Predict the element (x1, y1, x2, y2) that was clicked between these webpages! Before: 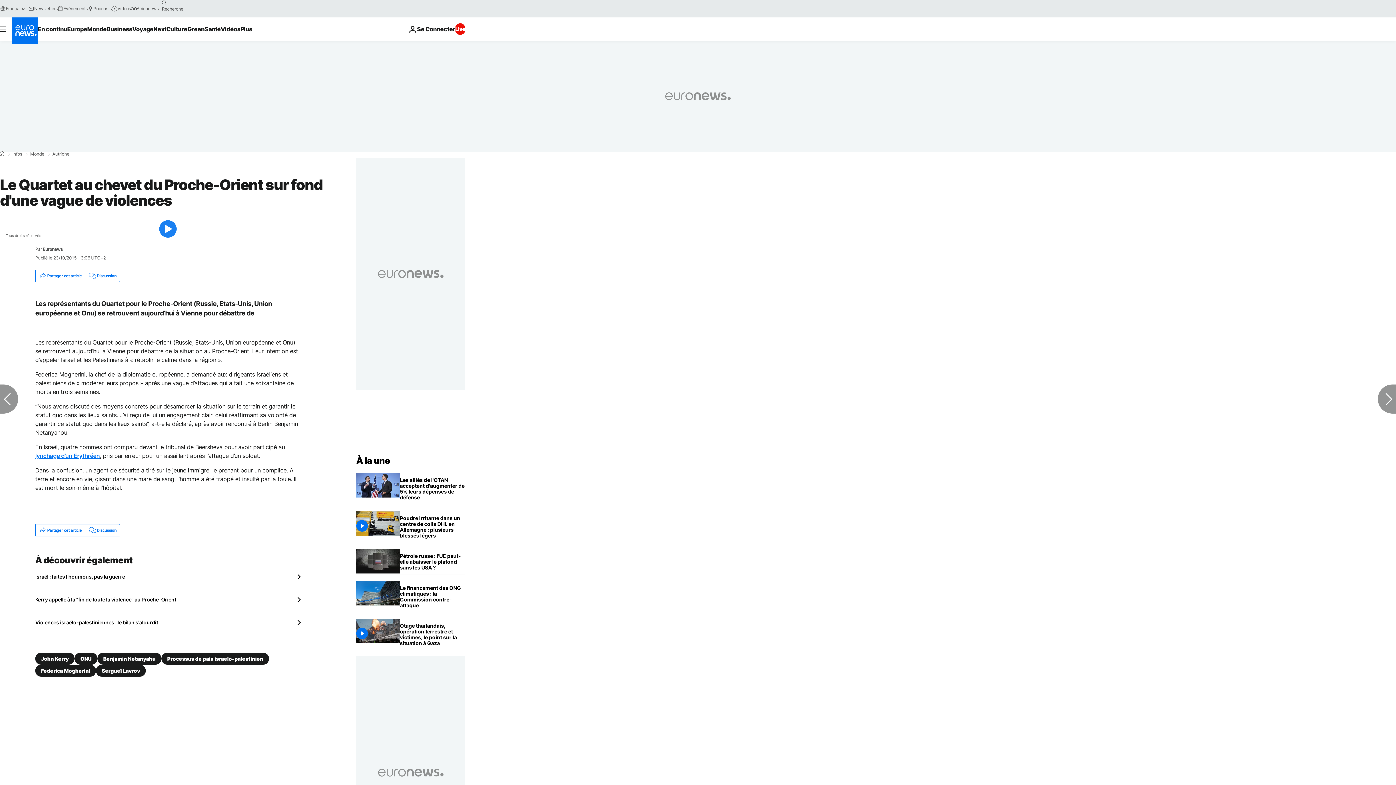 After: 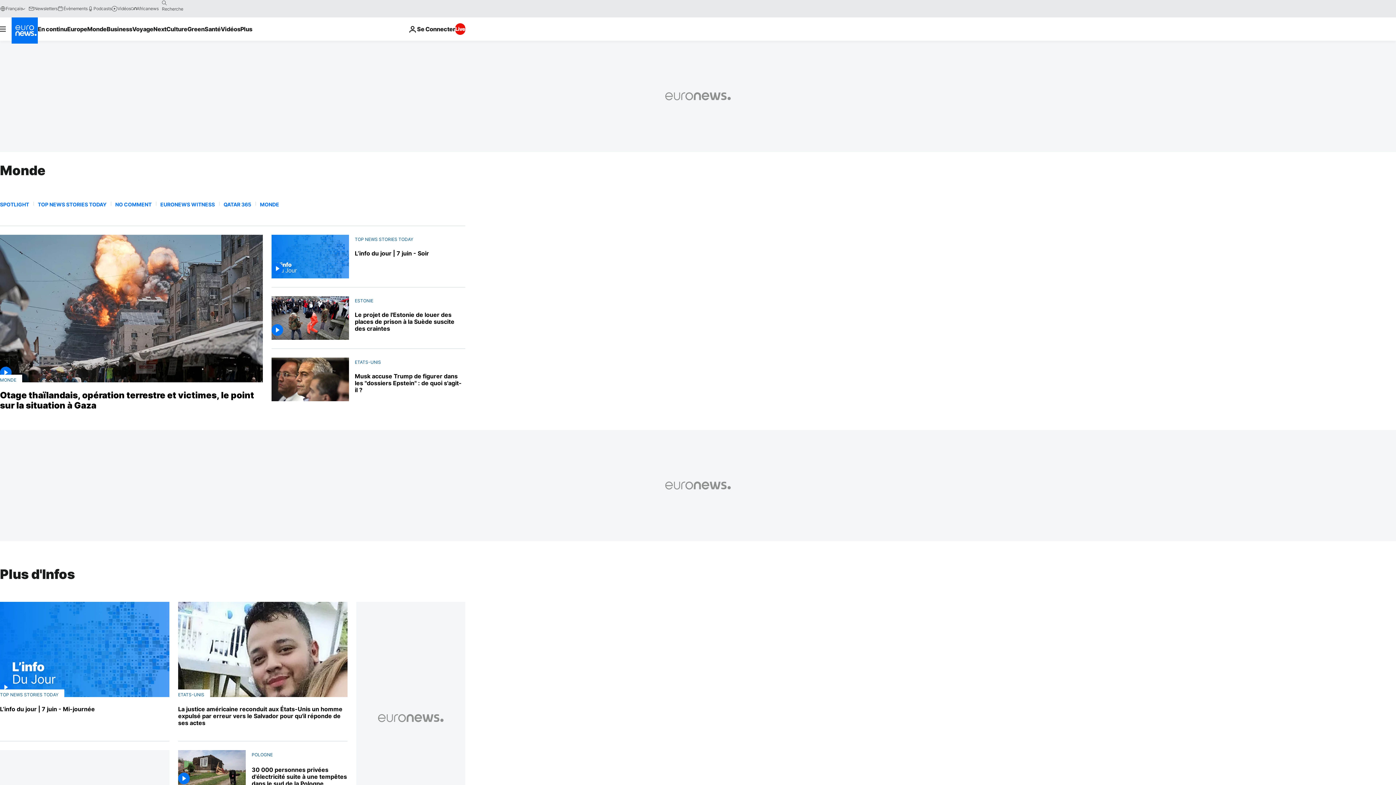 Action: label: Monde bbox: (30, 152, 44, 156)